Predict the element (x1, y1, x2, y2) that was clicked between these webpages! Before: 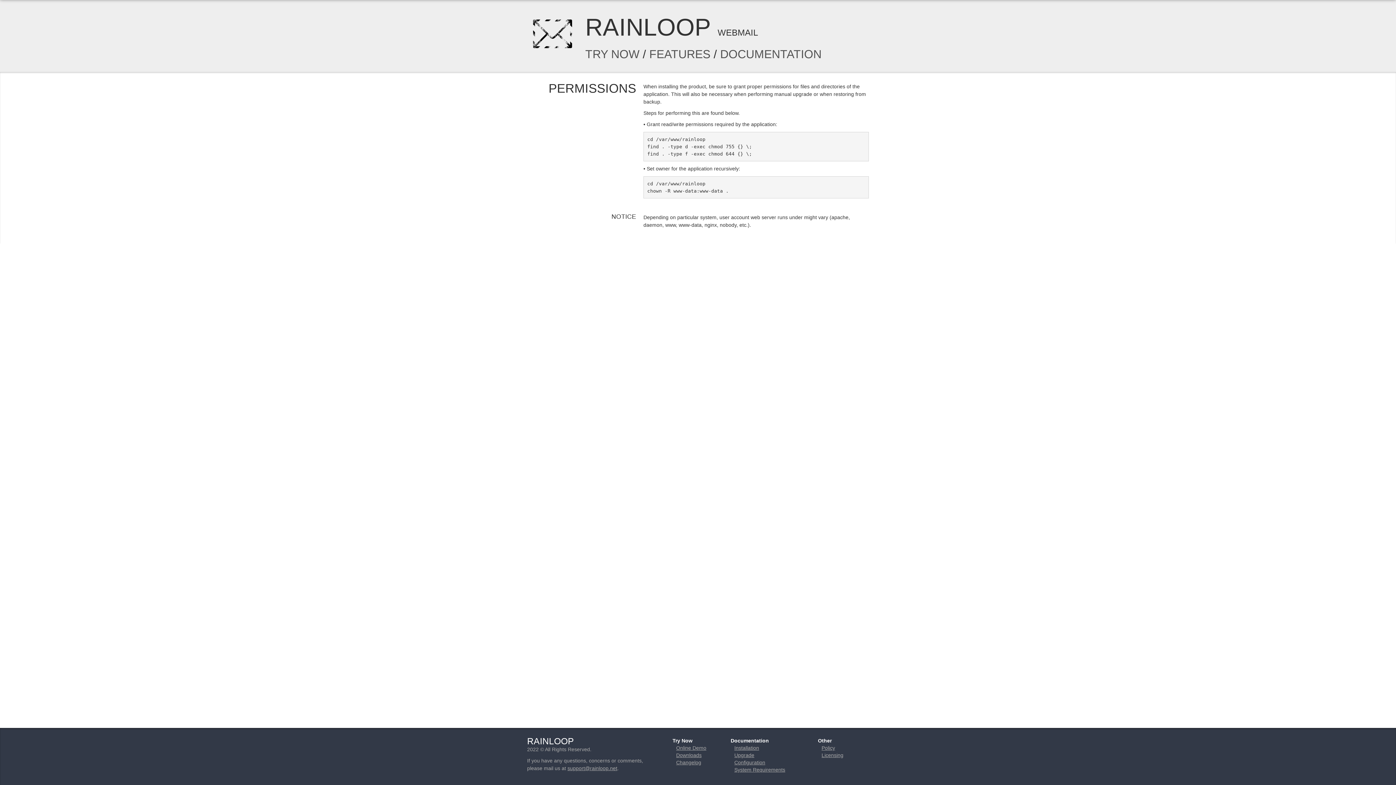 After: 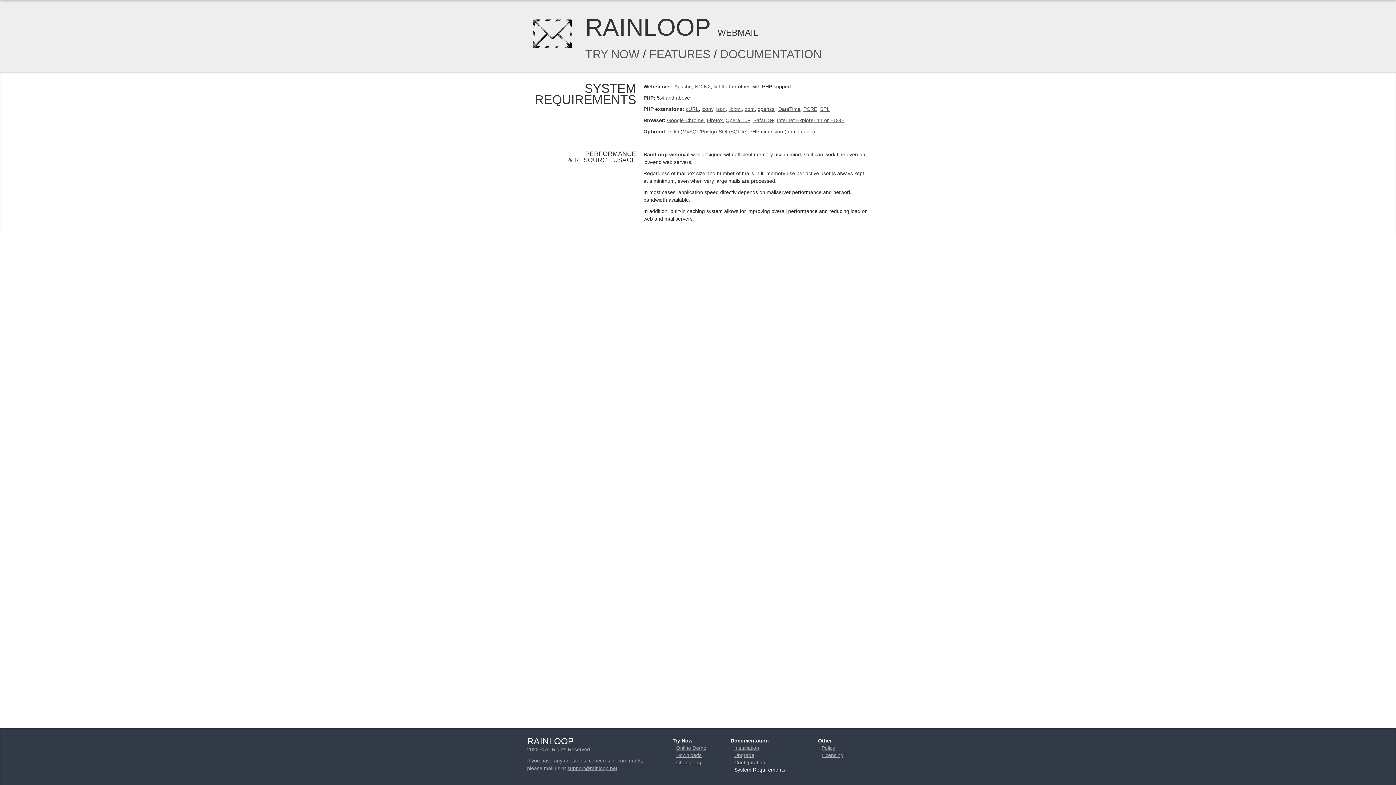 Action: label: System Requirements bbox: (734, 767, 785, 773)